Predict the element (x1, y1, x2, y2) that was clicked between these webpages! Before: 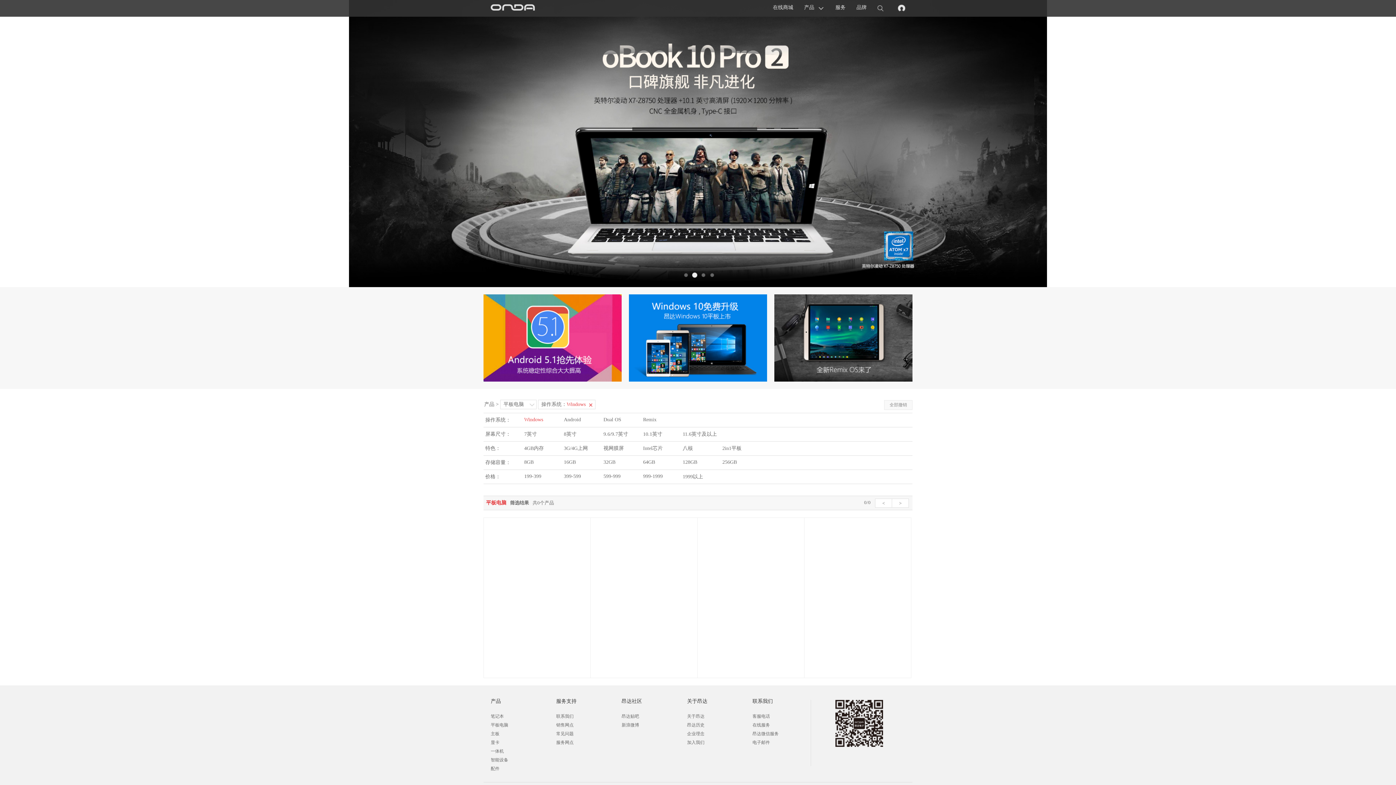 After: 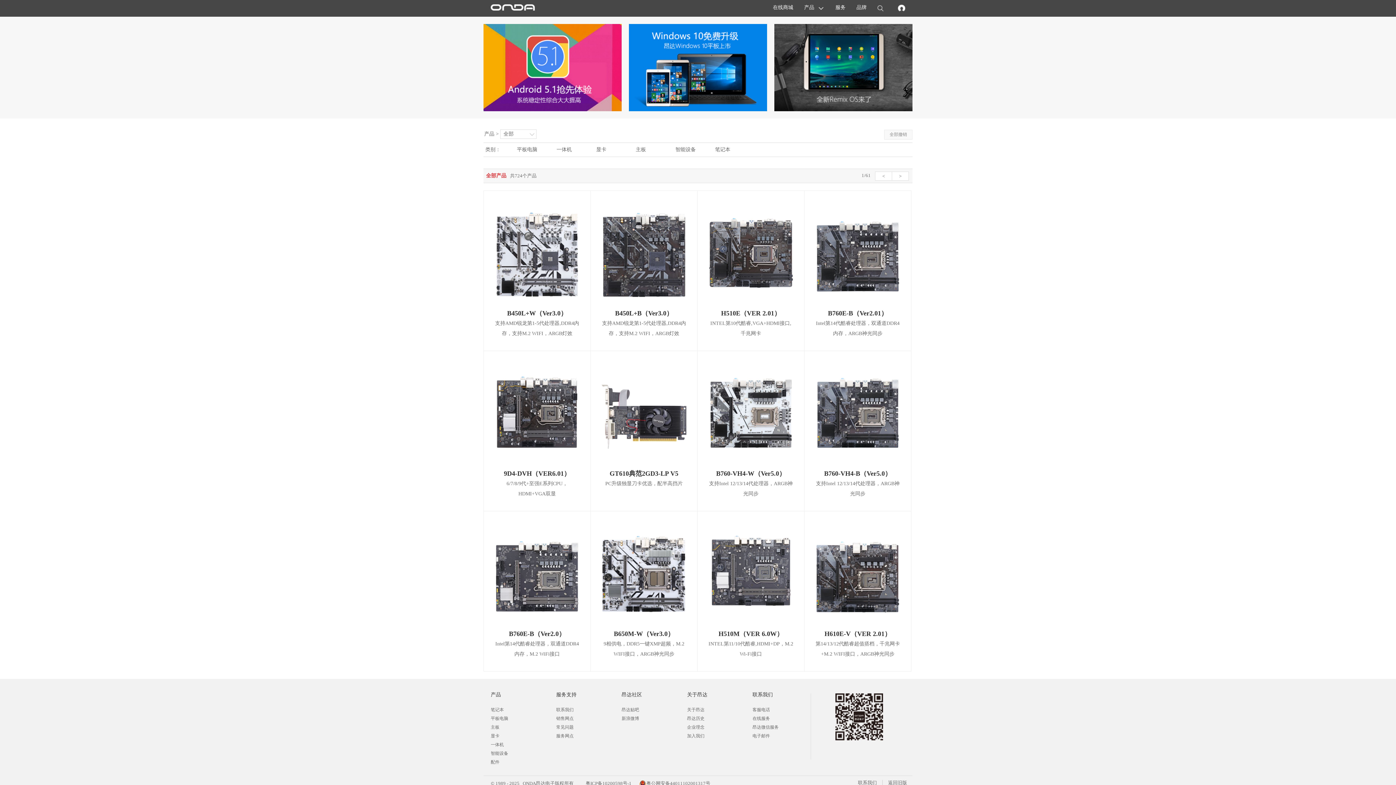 Action: bbox: (804, 4, 824, 10) label: 产品